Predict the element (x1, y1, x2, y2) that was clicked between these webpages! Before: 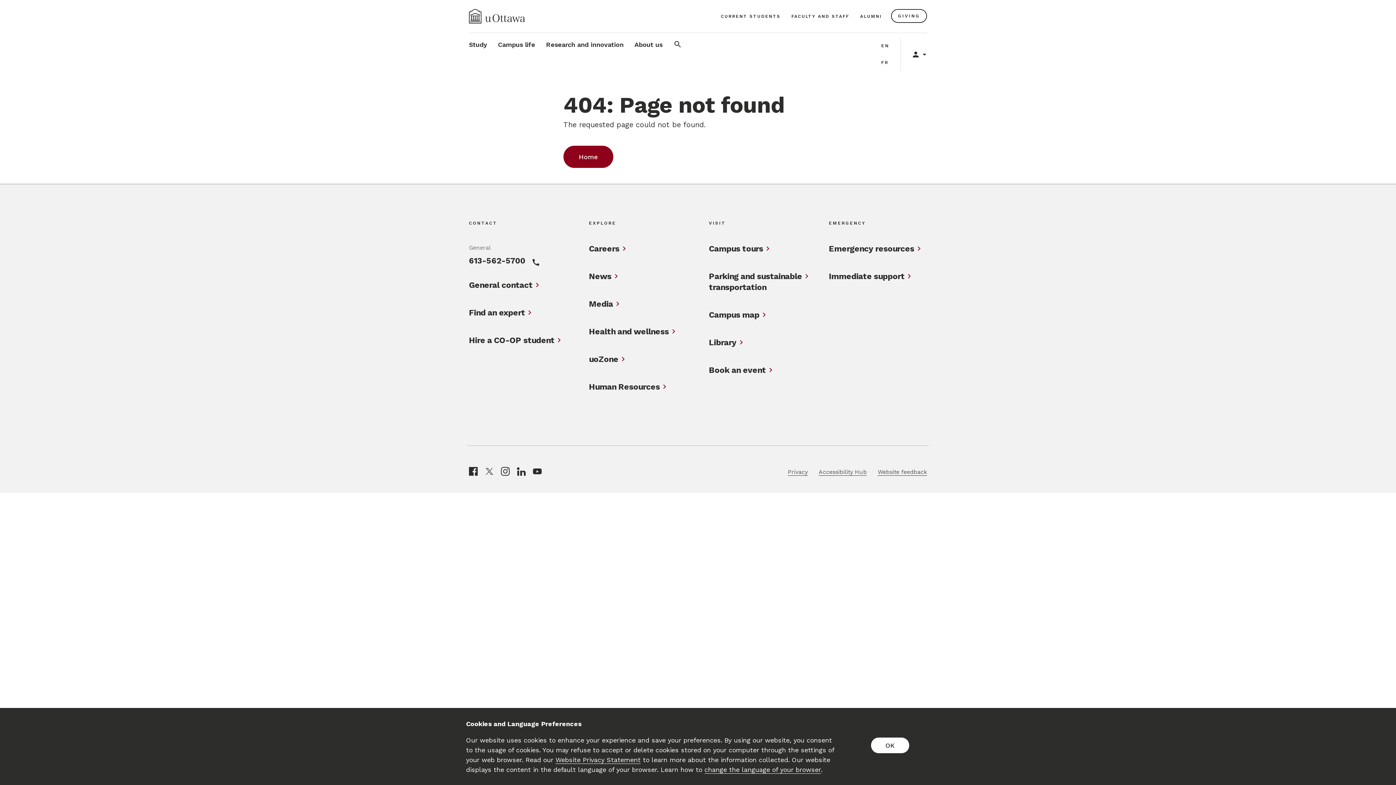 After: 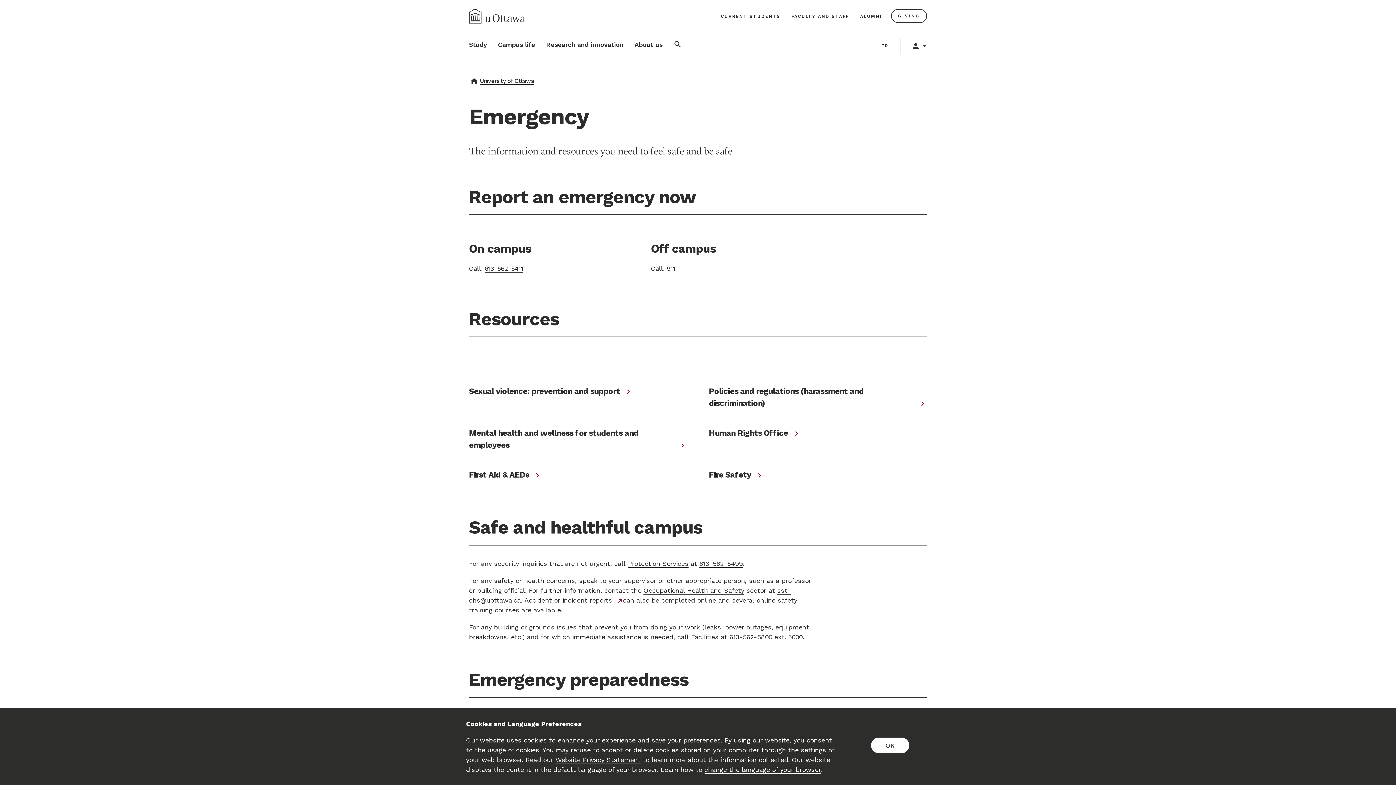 Action: label: Emergency resources bbox: (829, 243, 914, 254)